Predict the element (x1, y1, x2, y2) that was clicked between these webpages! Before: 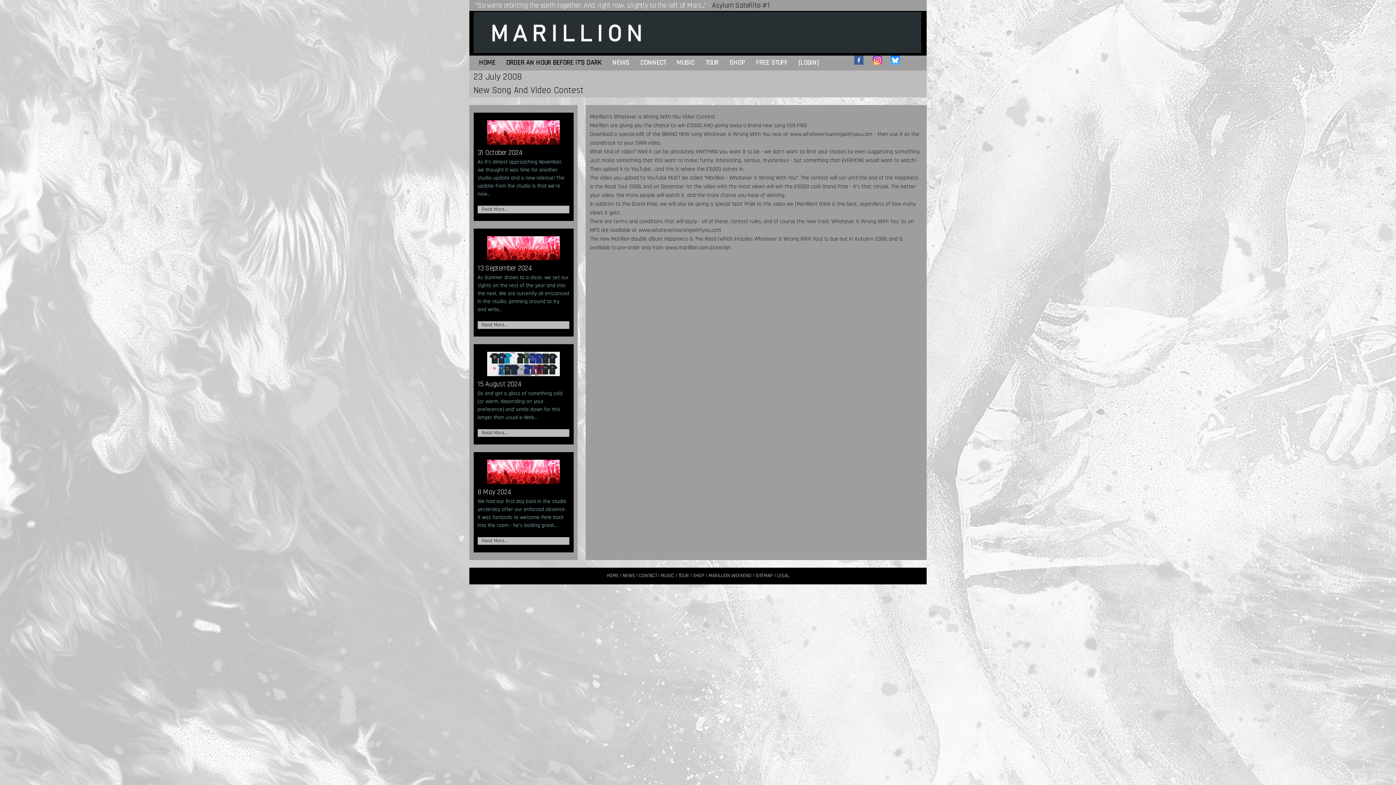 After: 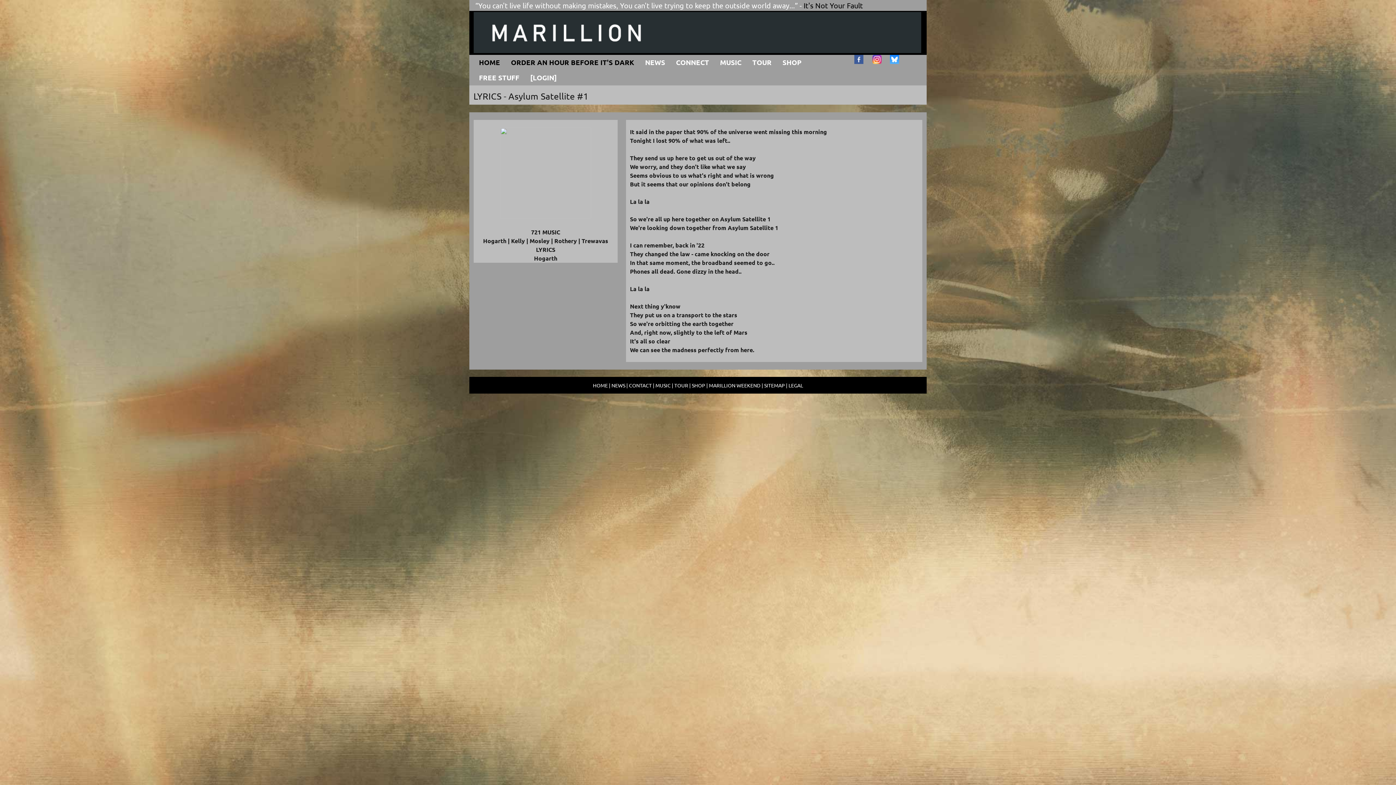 Action: bbox: (712, 0, 770, 10) label: Asylum Satellite #1